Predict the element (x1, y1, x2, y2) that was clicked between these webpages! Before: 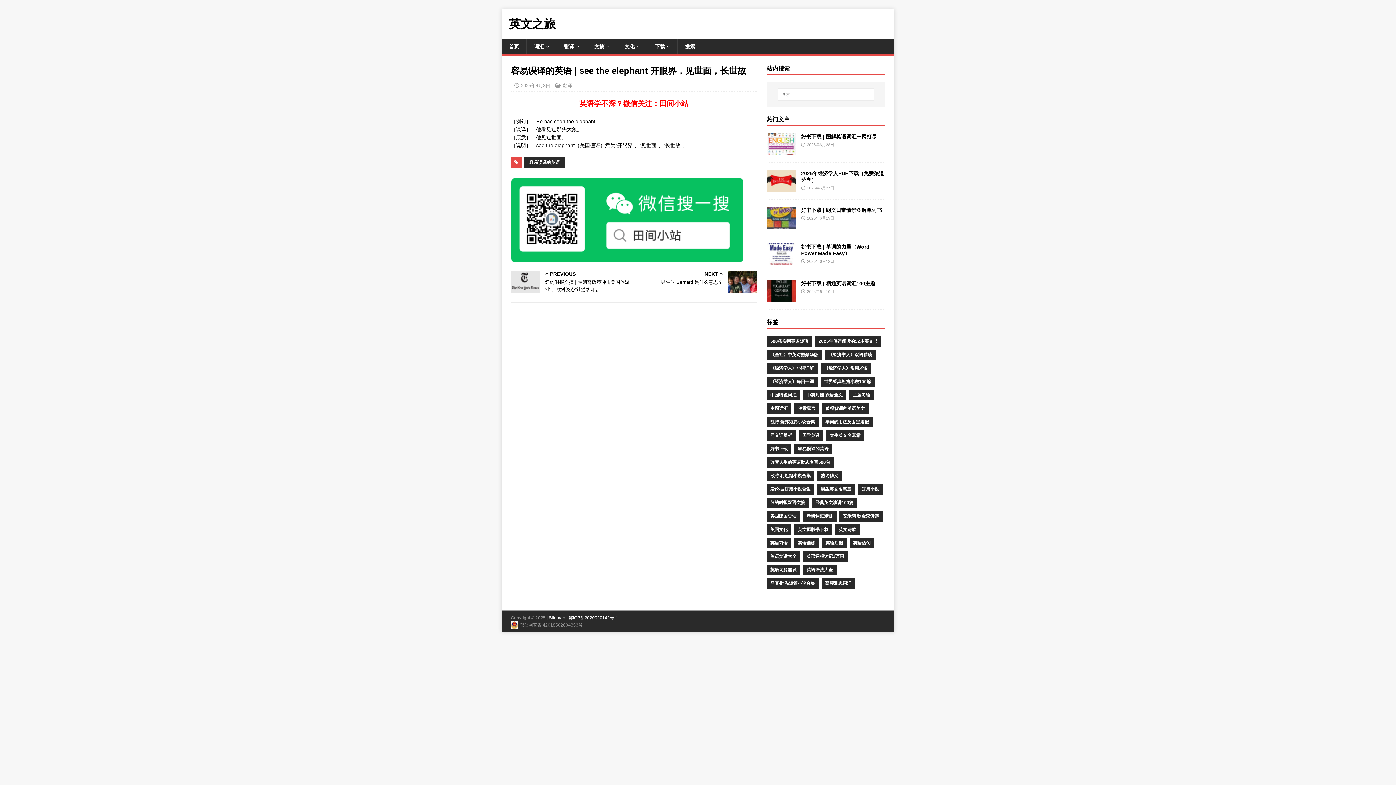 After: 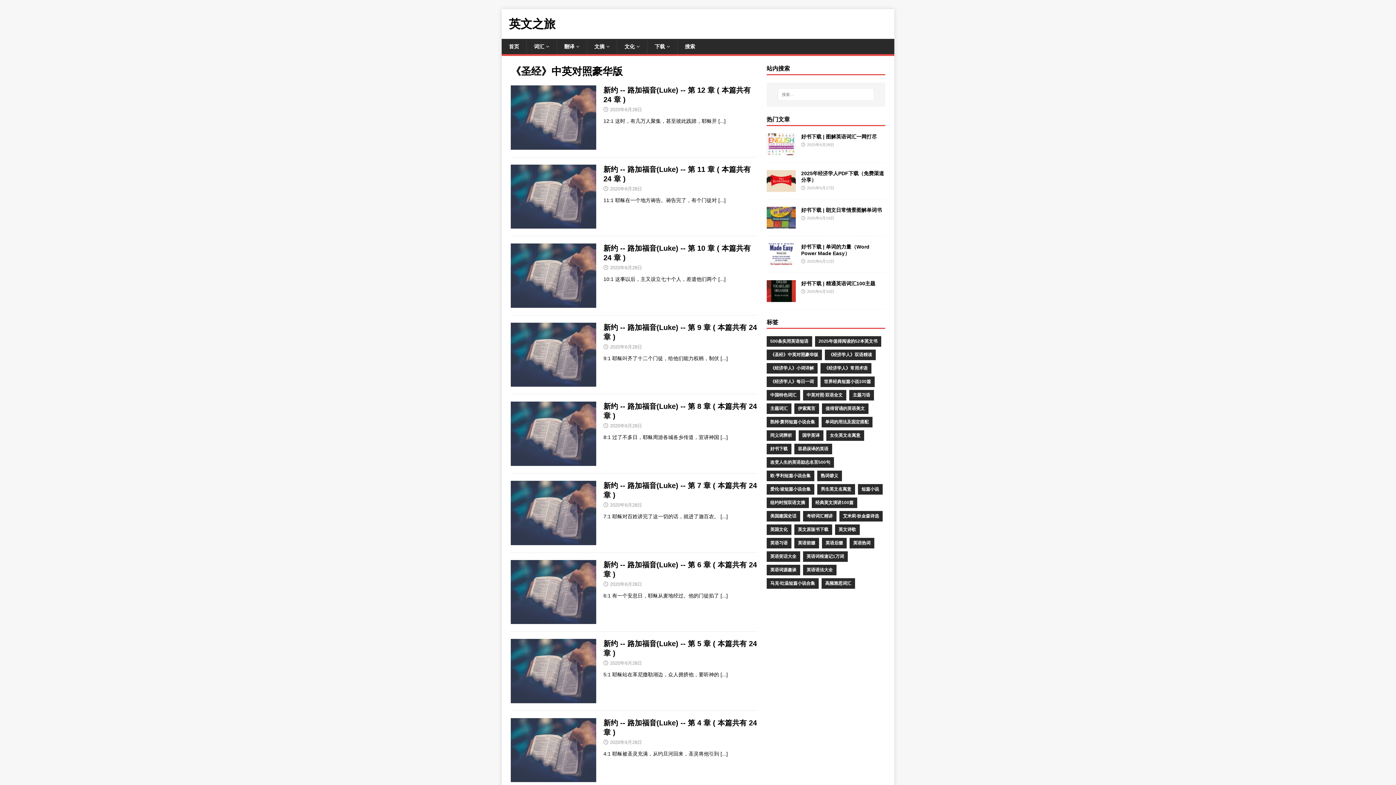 Action: label: 《圣经》中英对照豪华版 bbox: (766, 349, 822, 360)